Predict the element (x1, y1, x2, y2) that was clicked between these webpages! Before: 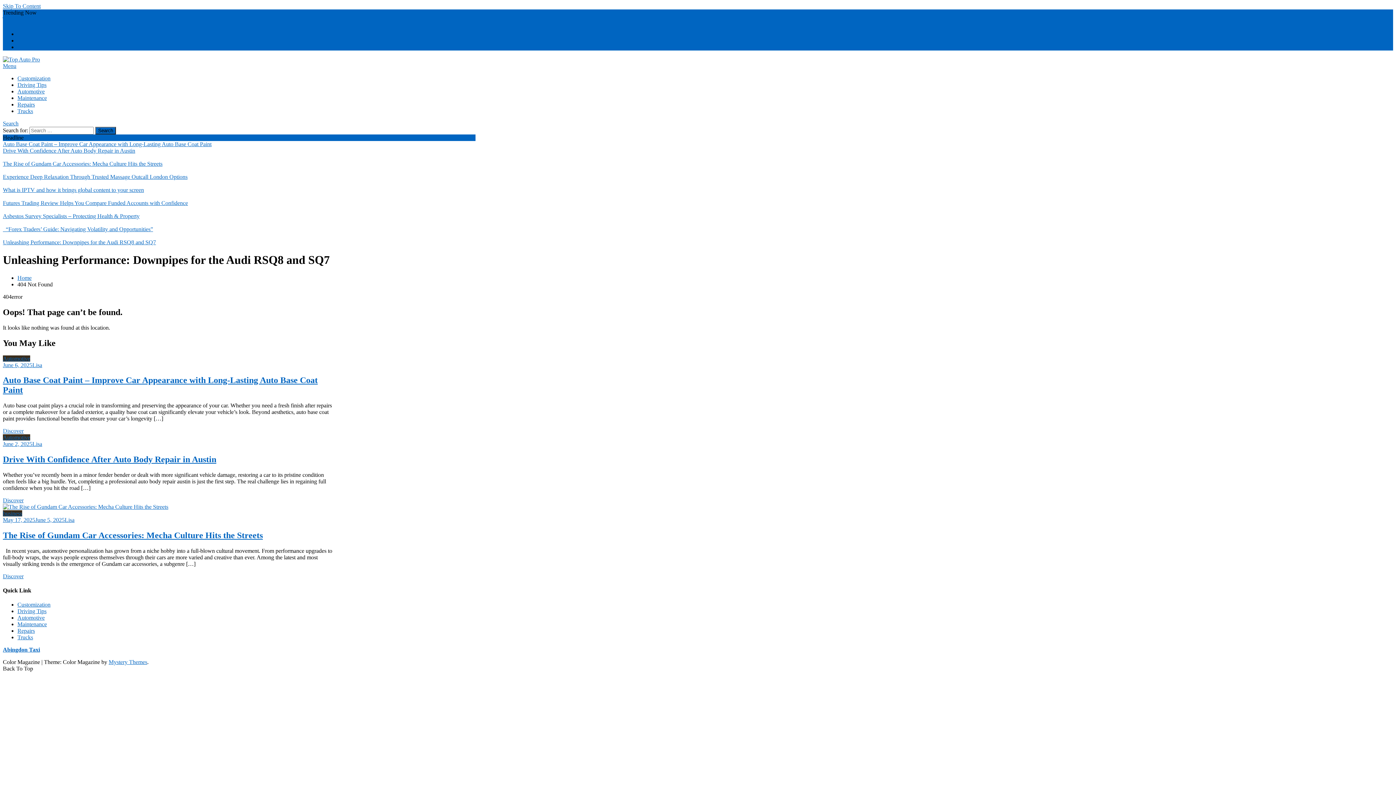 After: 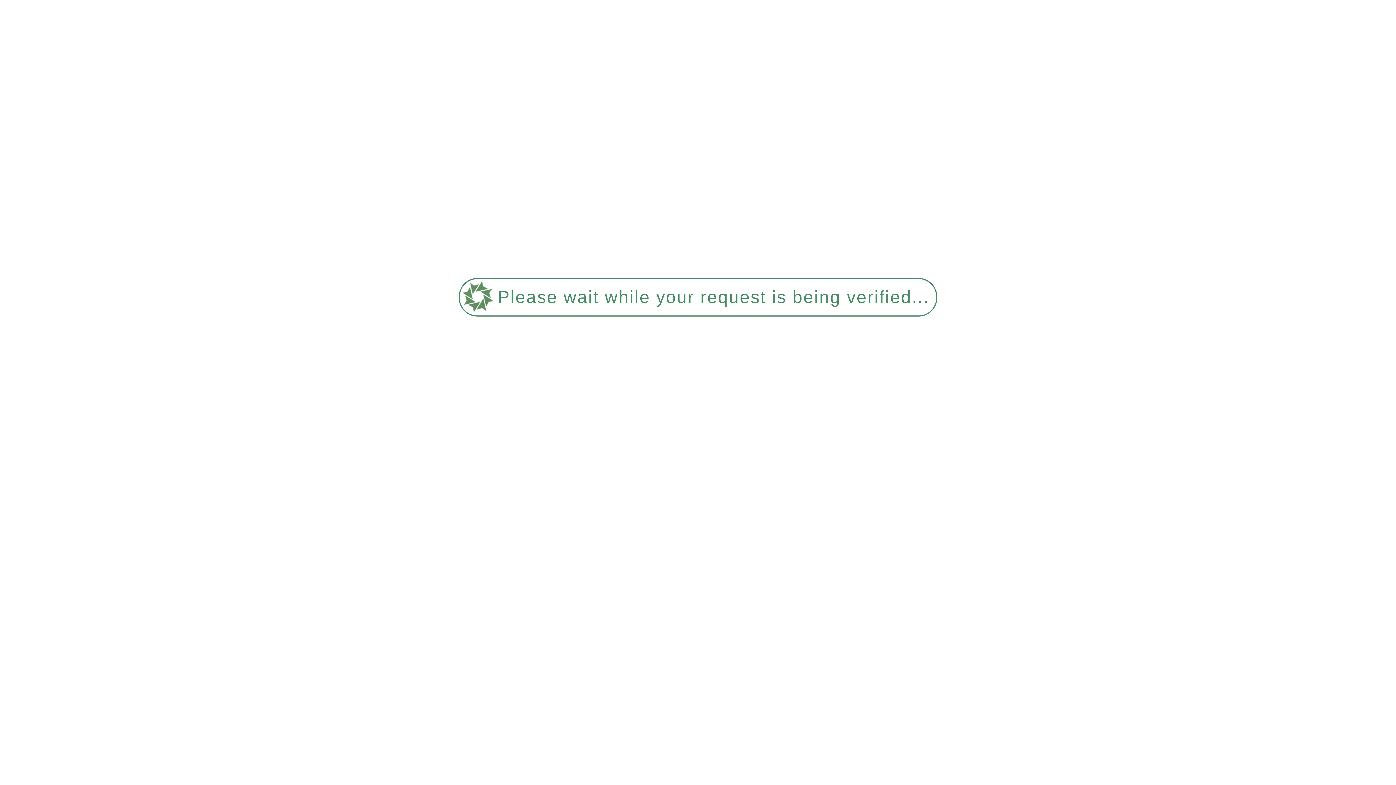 Action: bbox: (17, 608, 46, 614) label: Driving Tips